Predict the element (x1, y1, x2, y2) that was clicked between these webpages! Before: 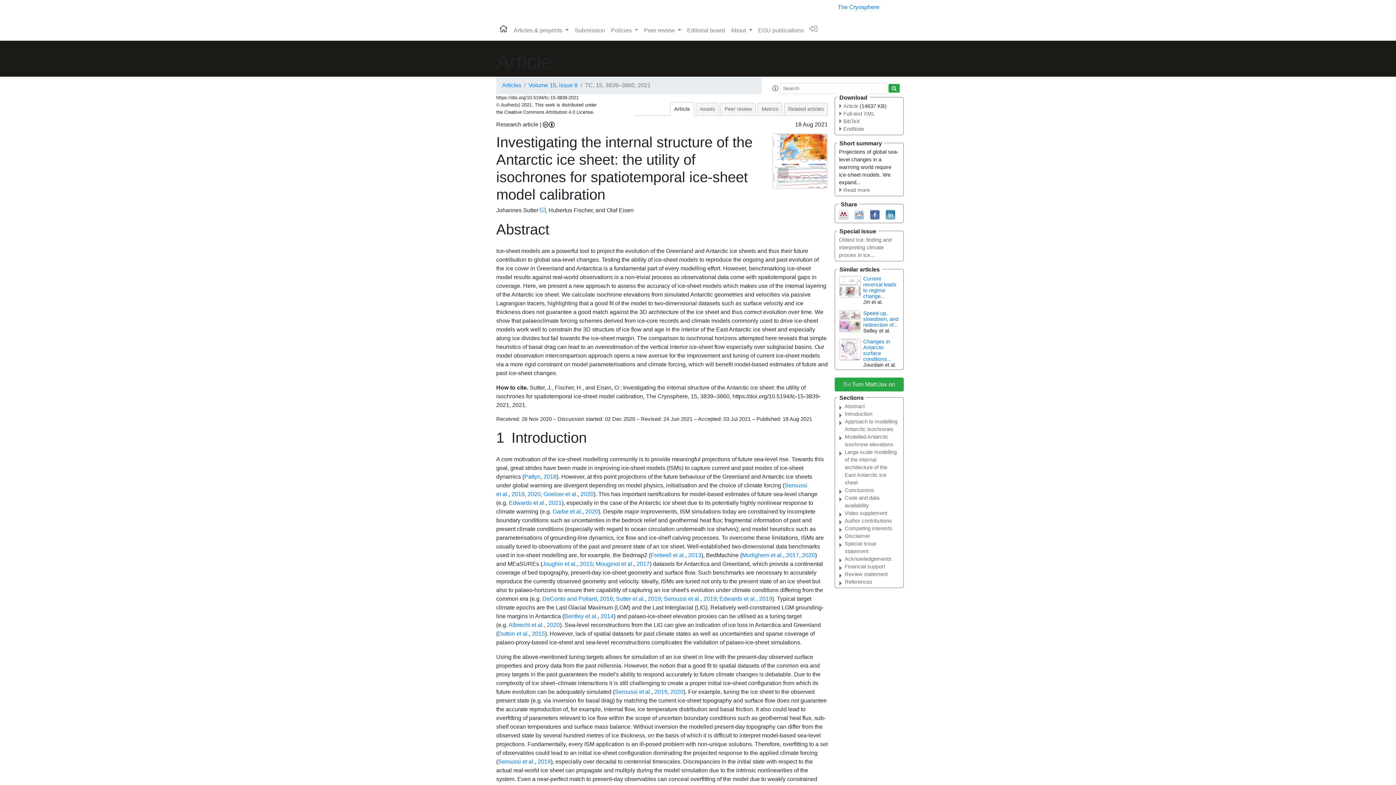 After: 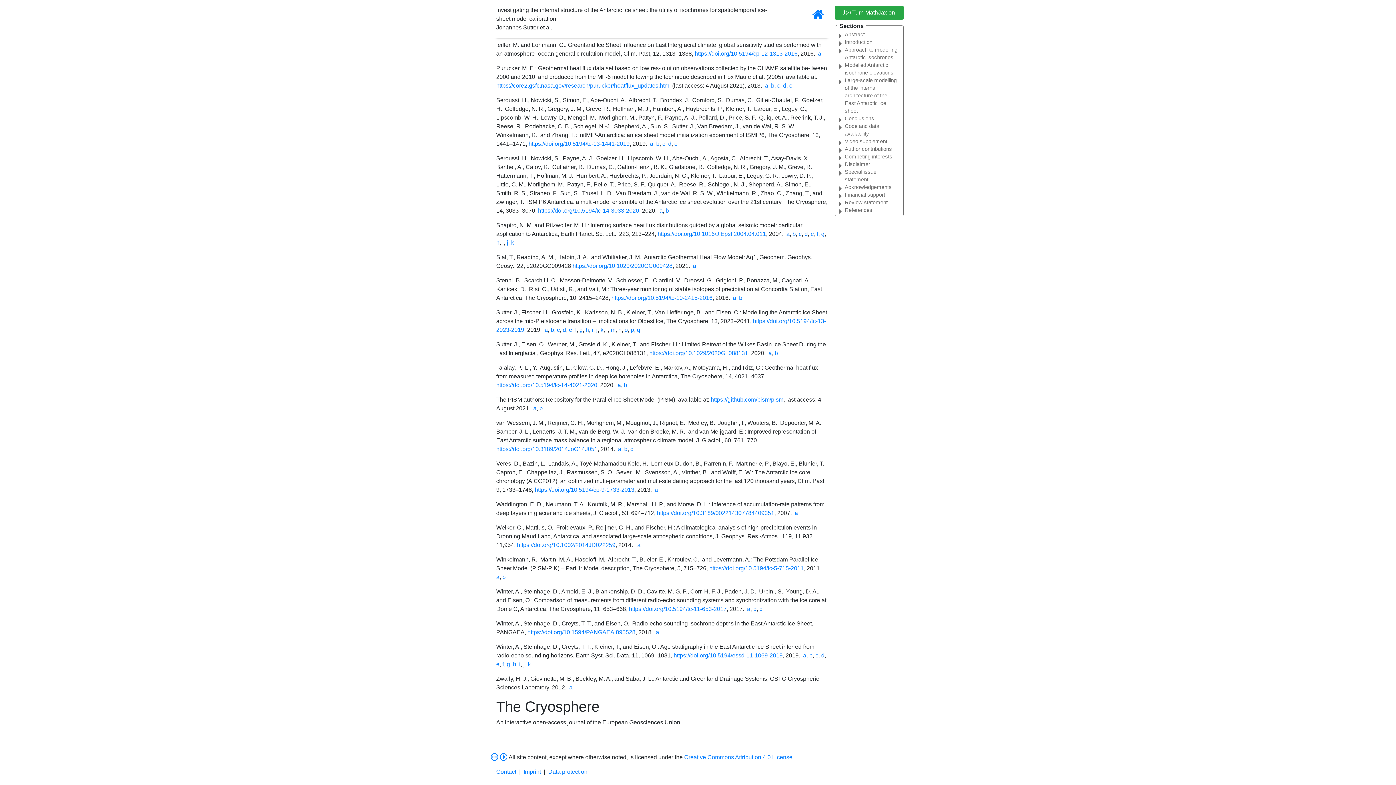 Action: label: 2019 bbox: (537, 758, 550, 765)